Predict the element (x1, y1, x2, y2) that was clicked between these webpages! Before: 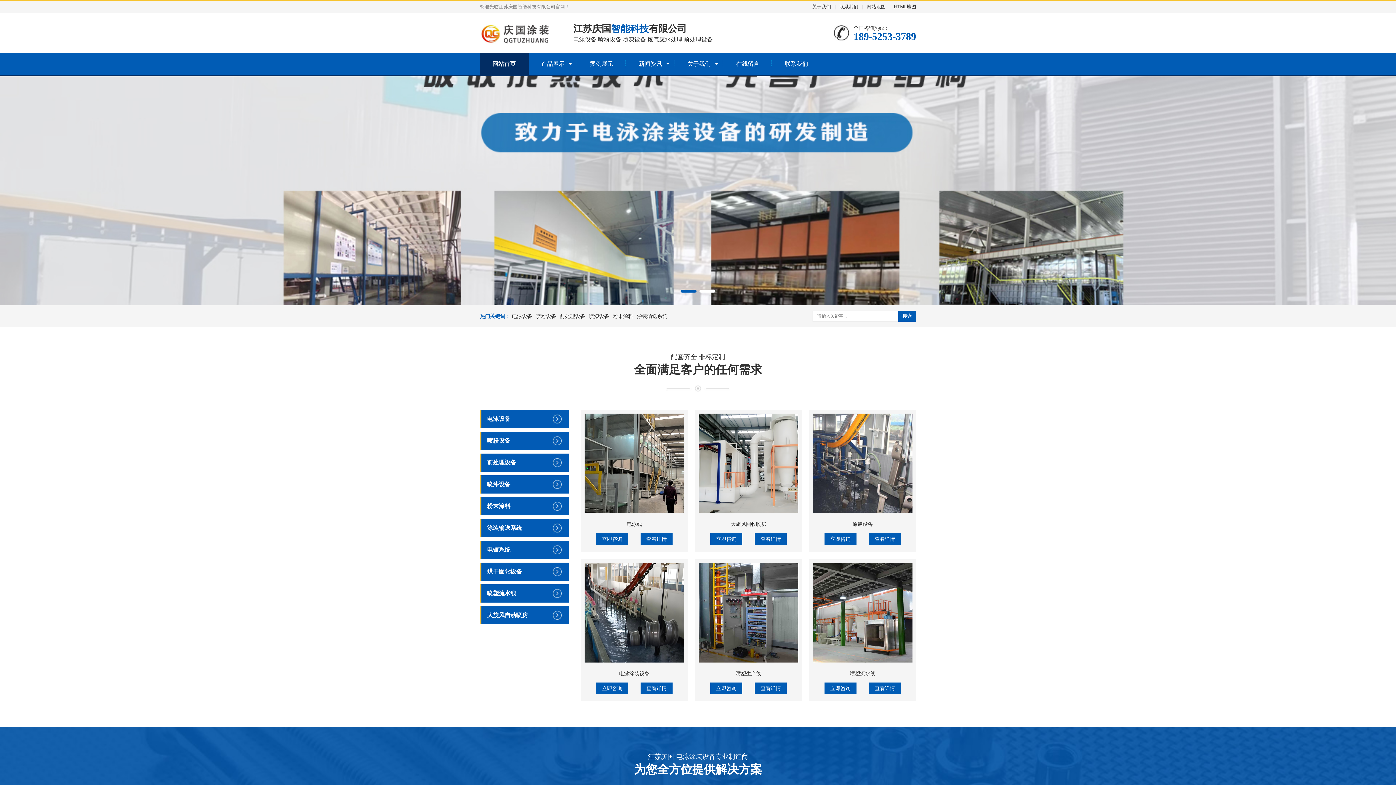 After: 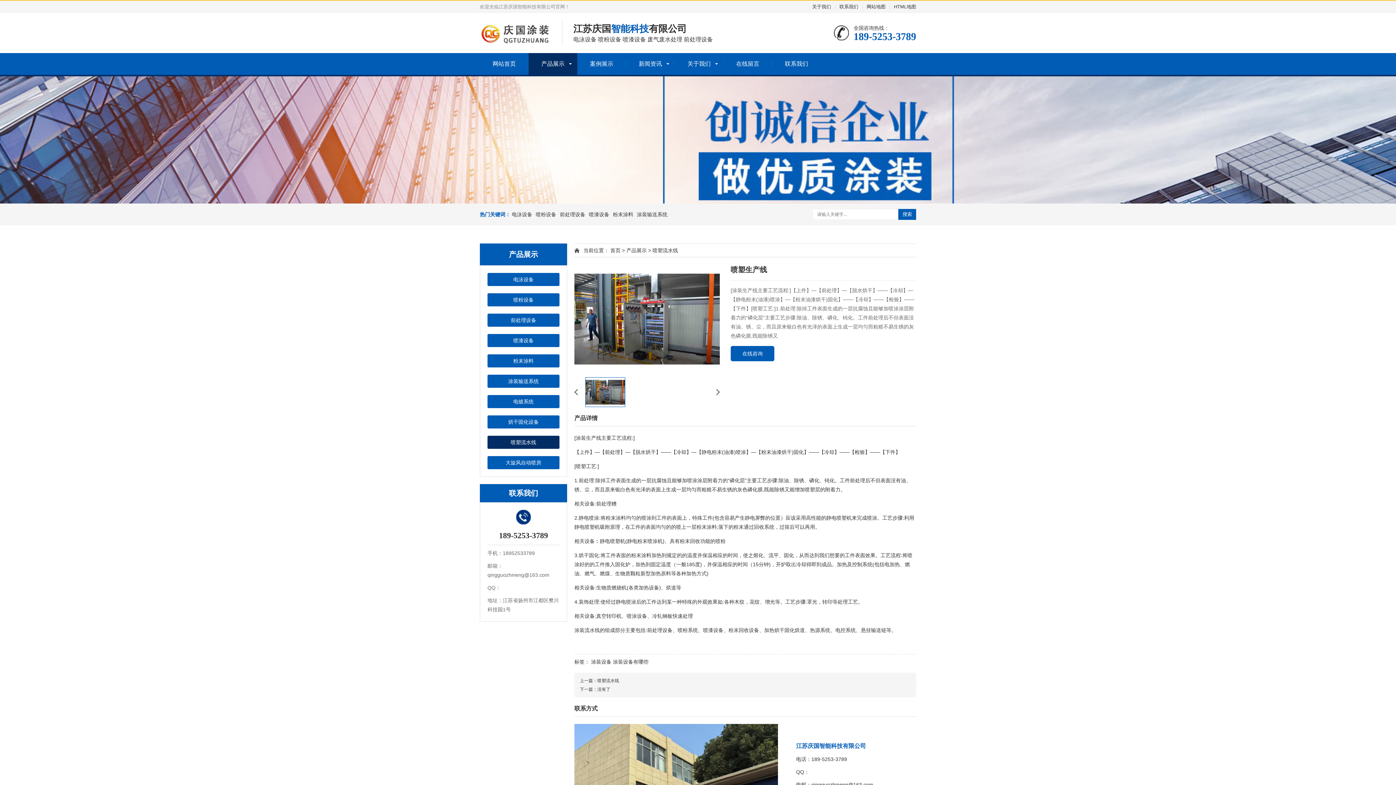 Action: bbox: (698, 563, 798, 662)